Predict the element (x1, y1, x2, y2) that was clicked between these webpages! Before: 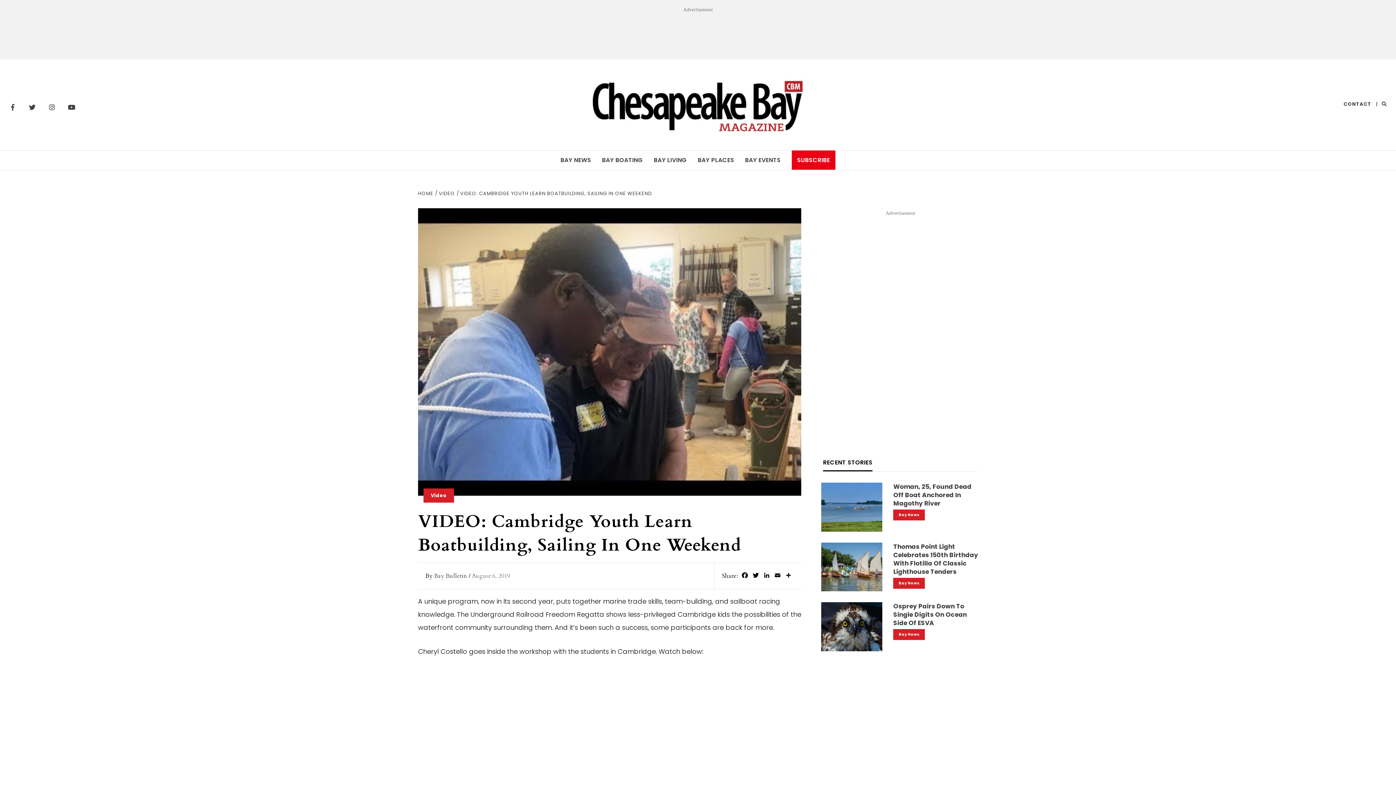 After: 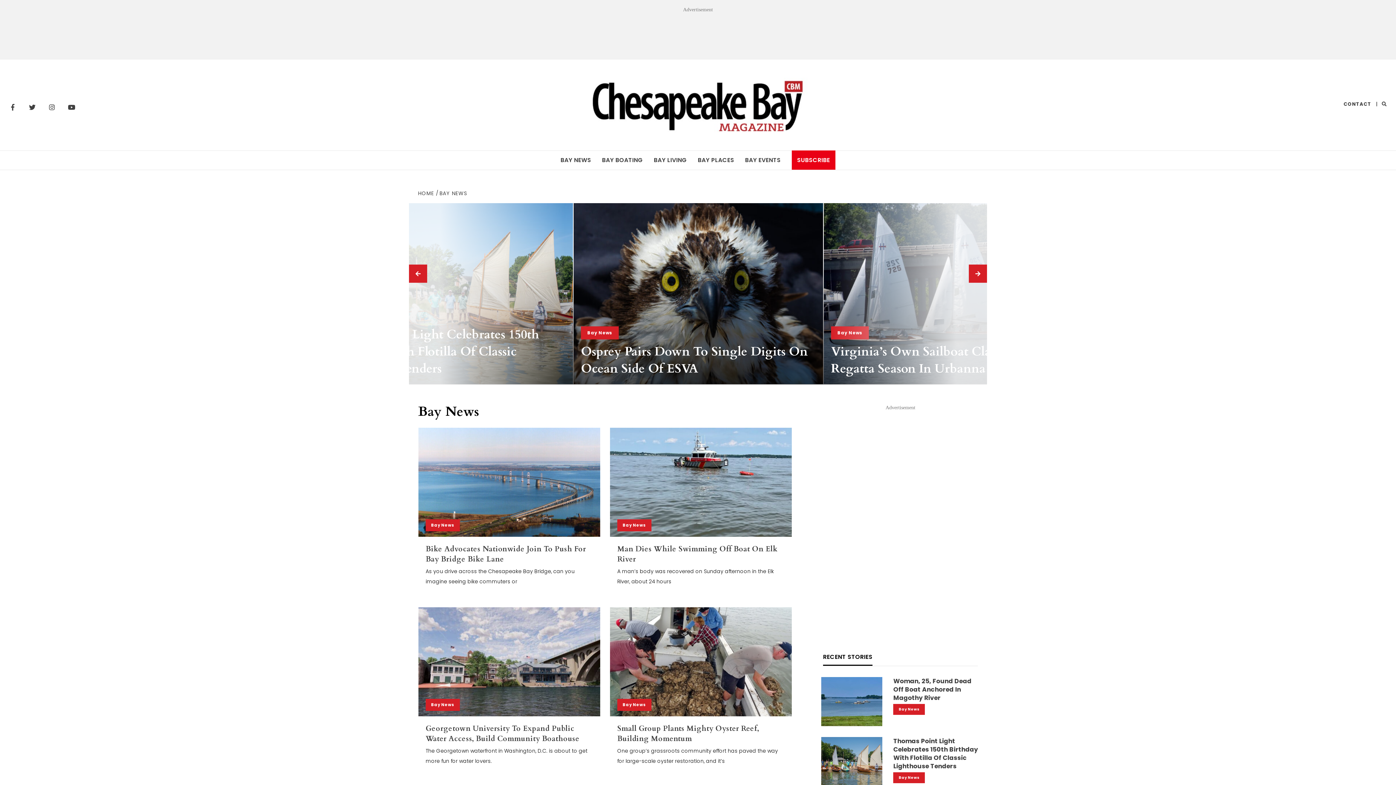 Action: bbox: (893, 578, 925, 588) label: Bay News